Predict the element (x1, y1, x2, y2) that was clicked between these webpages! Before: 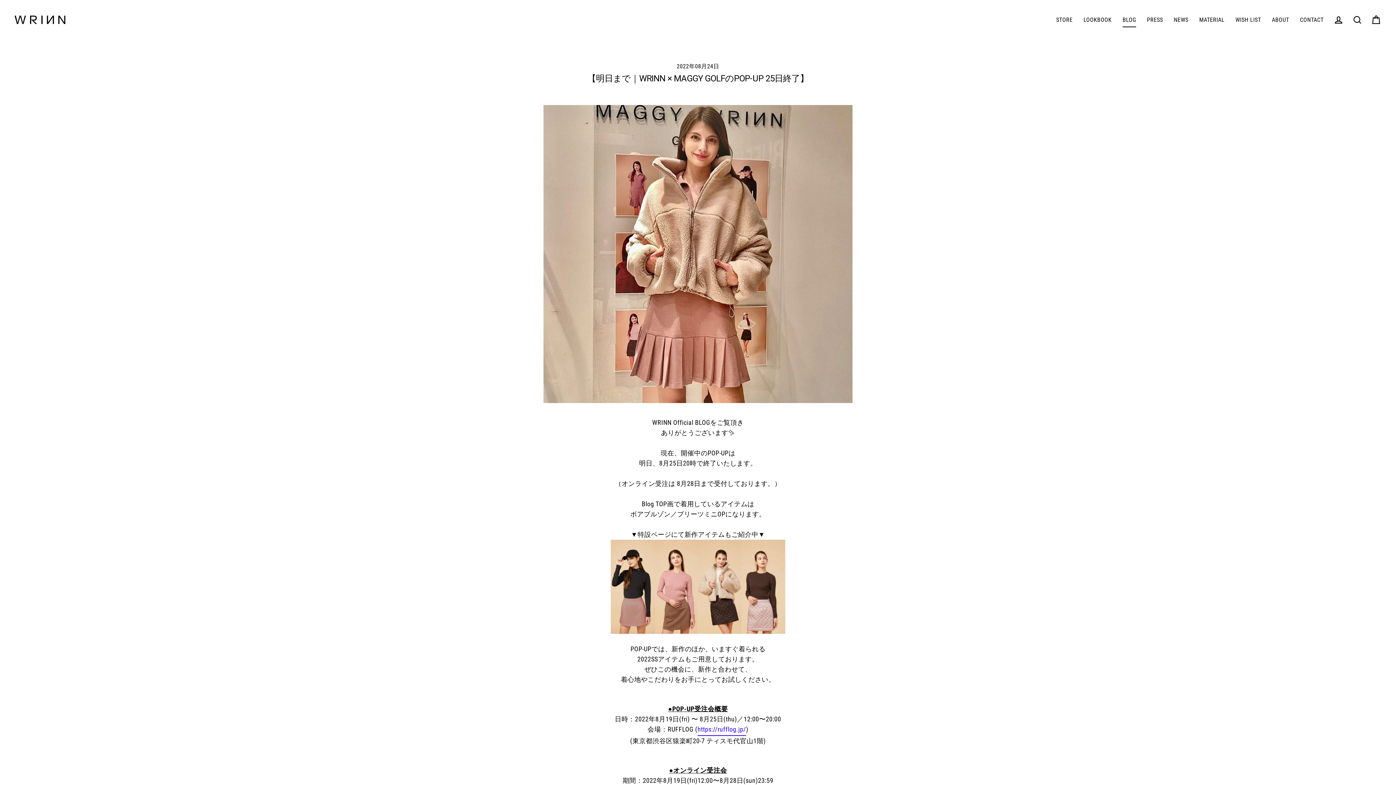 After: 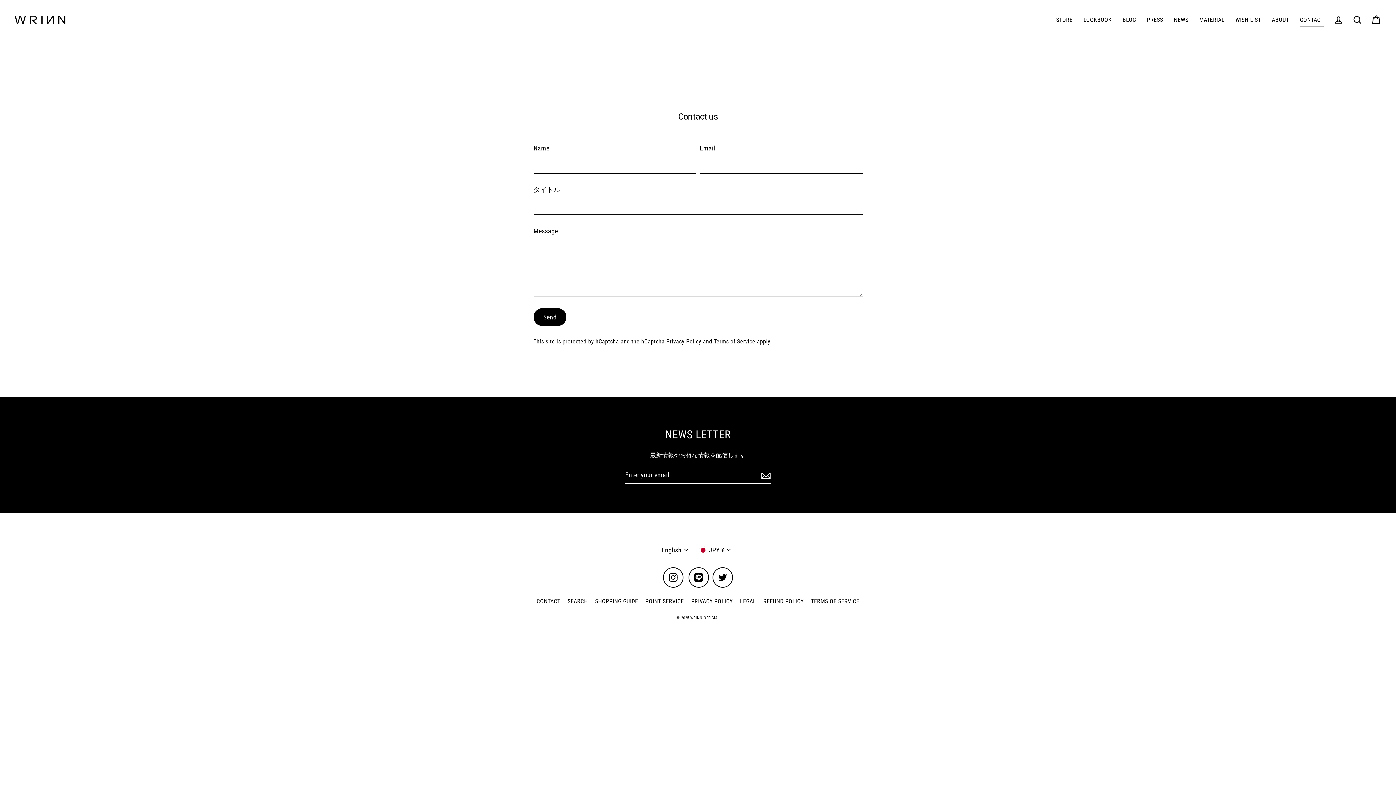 Action: bbox: (1294, 12, 1329, 27) label: CONTACT